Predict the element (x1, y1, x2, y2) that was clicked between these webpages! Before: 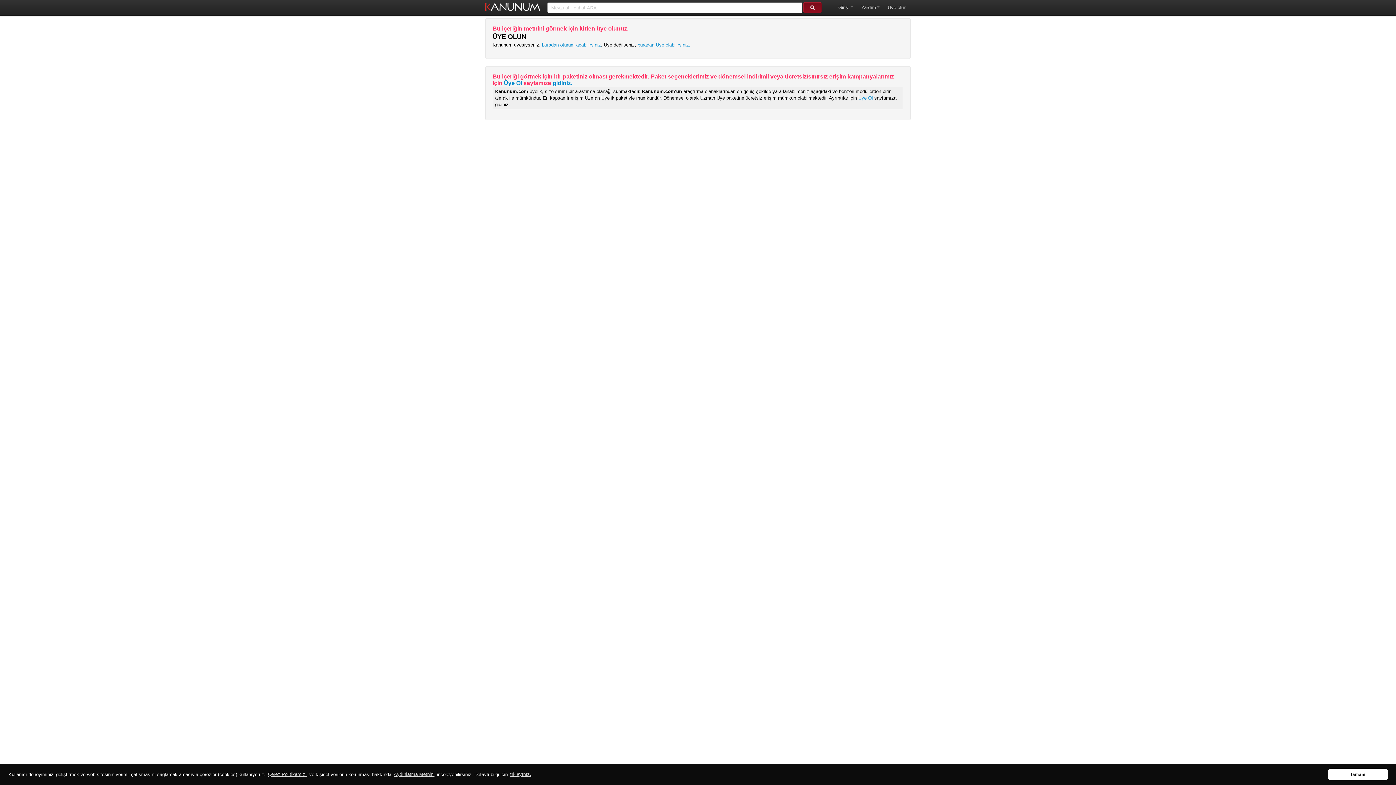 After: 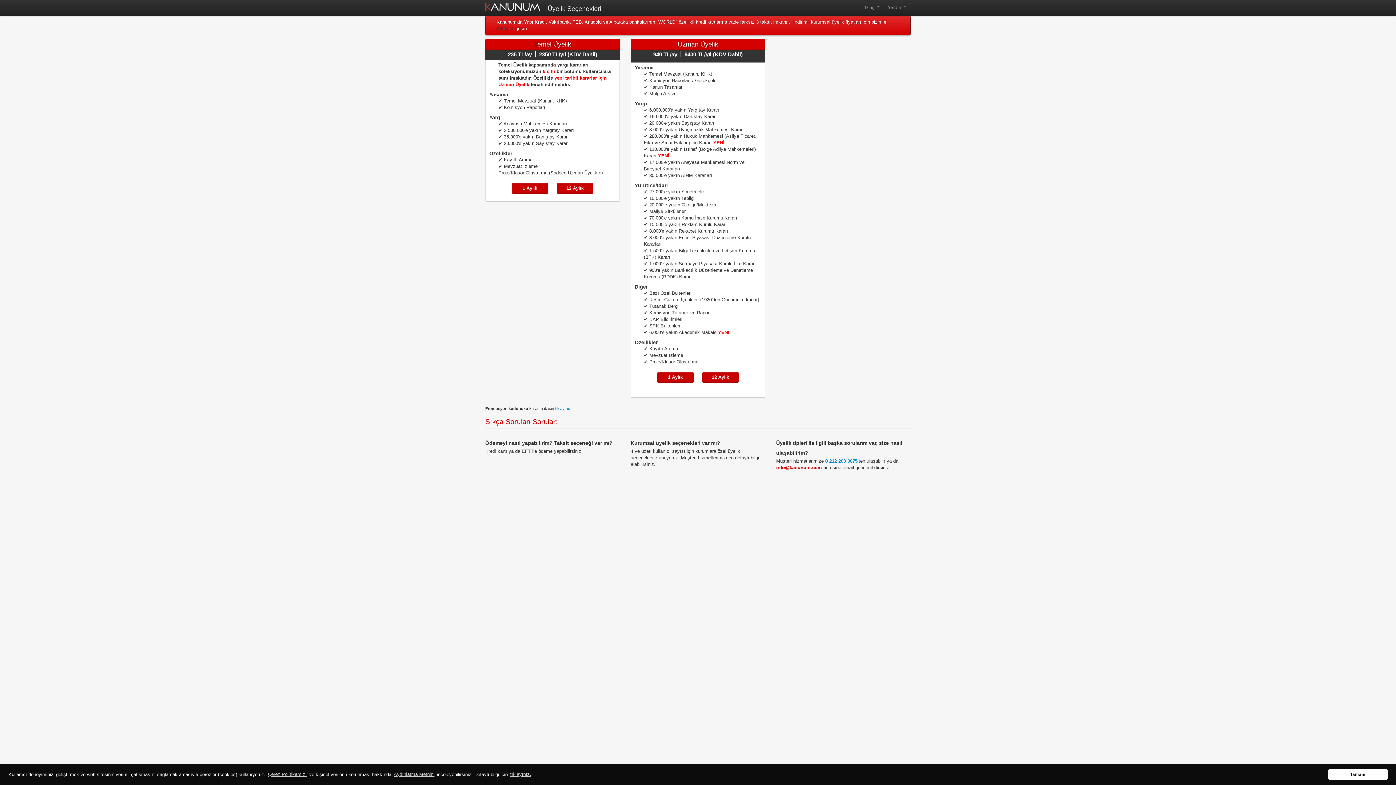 Action: label: Üye olun bbox: (884, 0, 910, 14)